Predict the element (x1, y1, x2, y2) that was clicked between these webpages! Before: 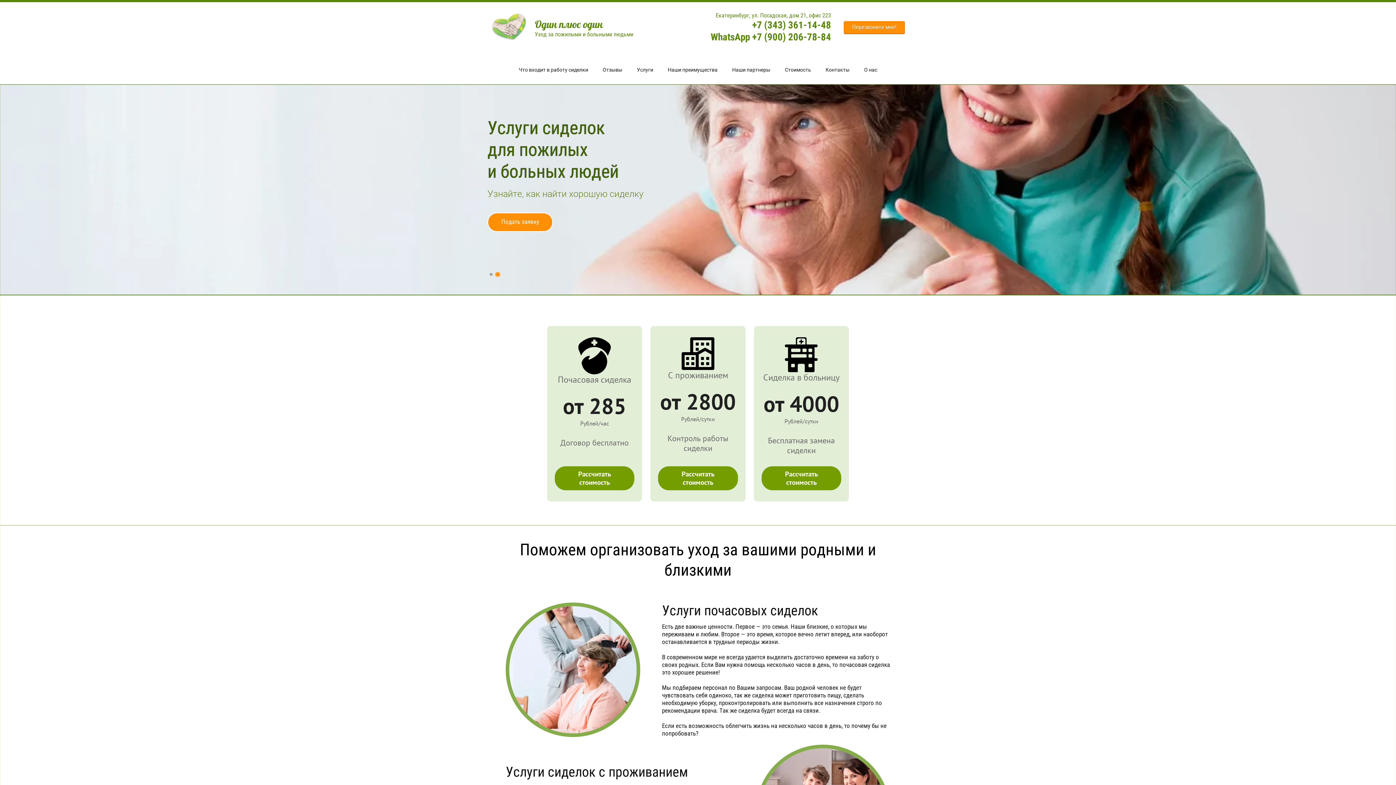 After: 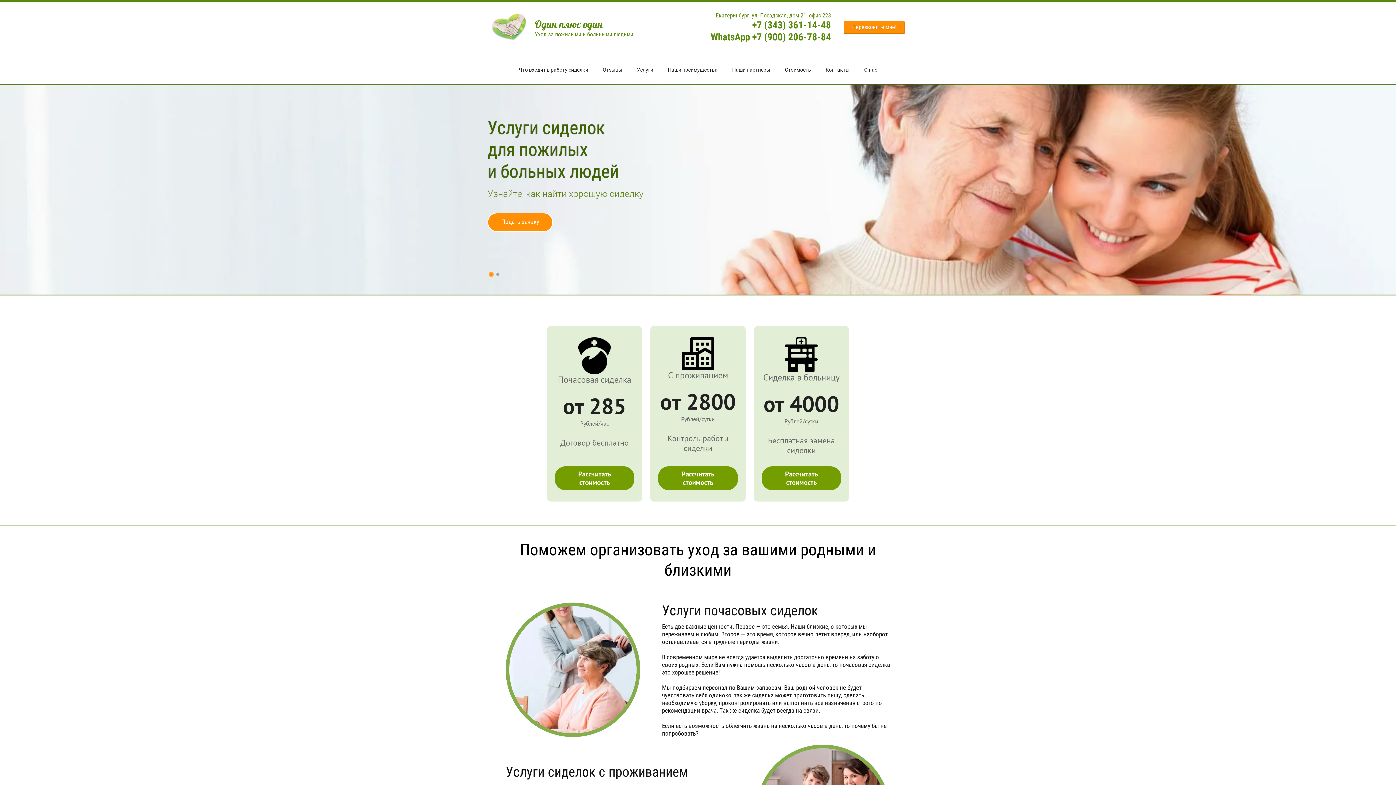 Action: bbox: (710, 31, 831, 42) label: WhatsApp +7 (900) 206-78-84